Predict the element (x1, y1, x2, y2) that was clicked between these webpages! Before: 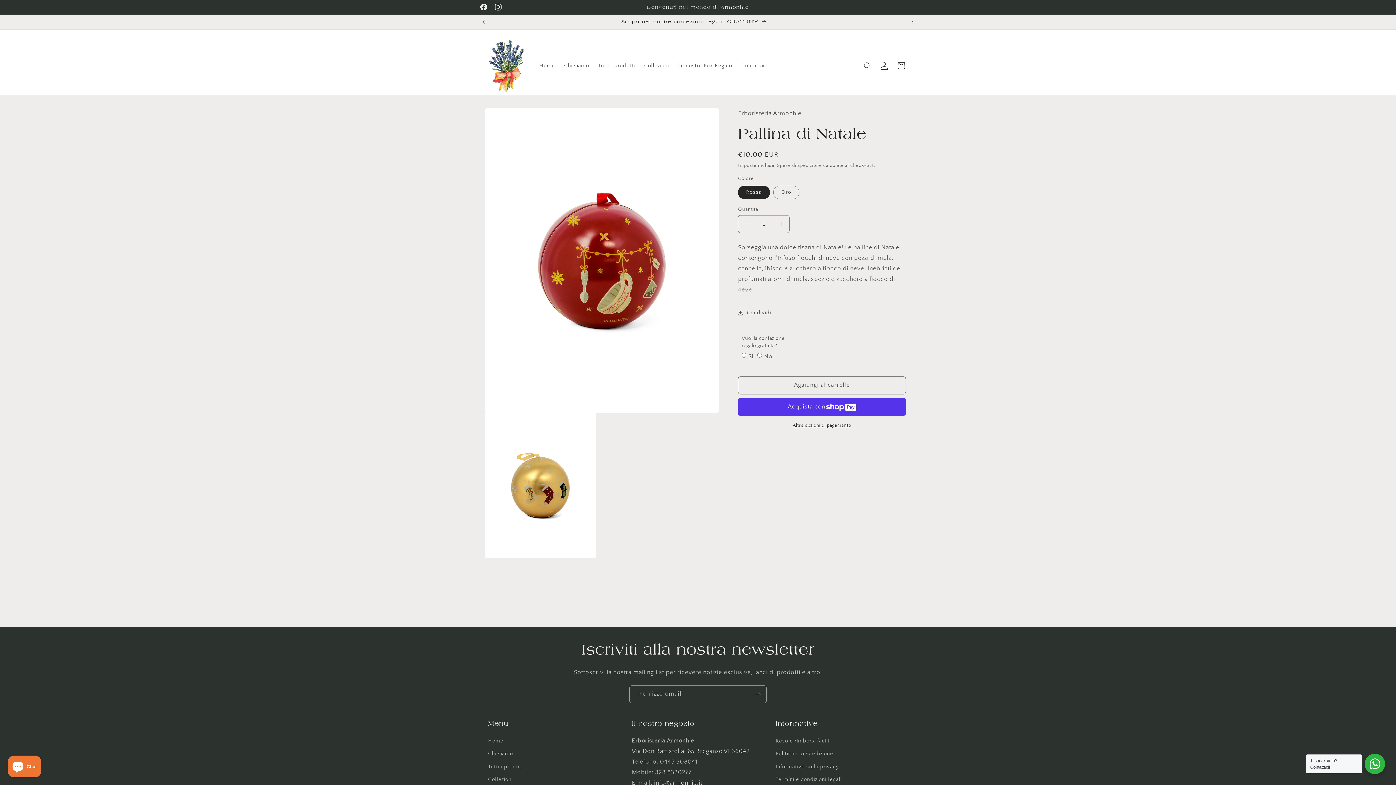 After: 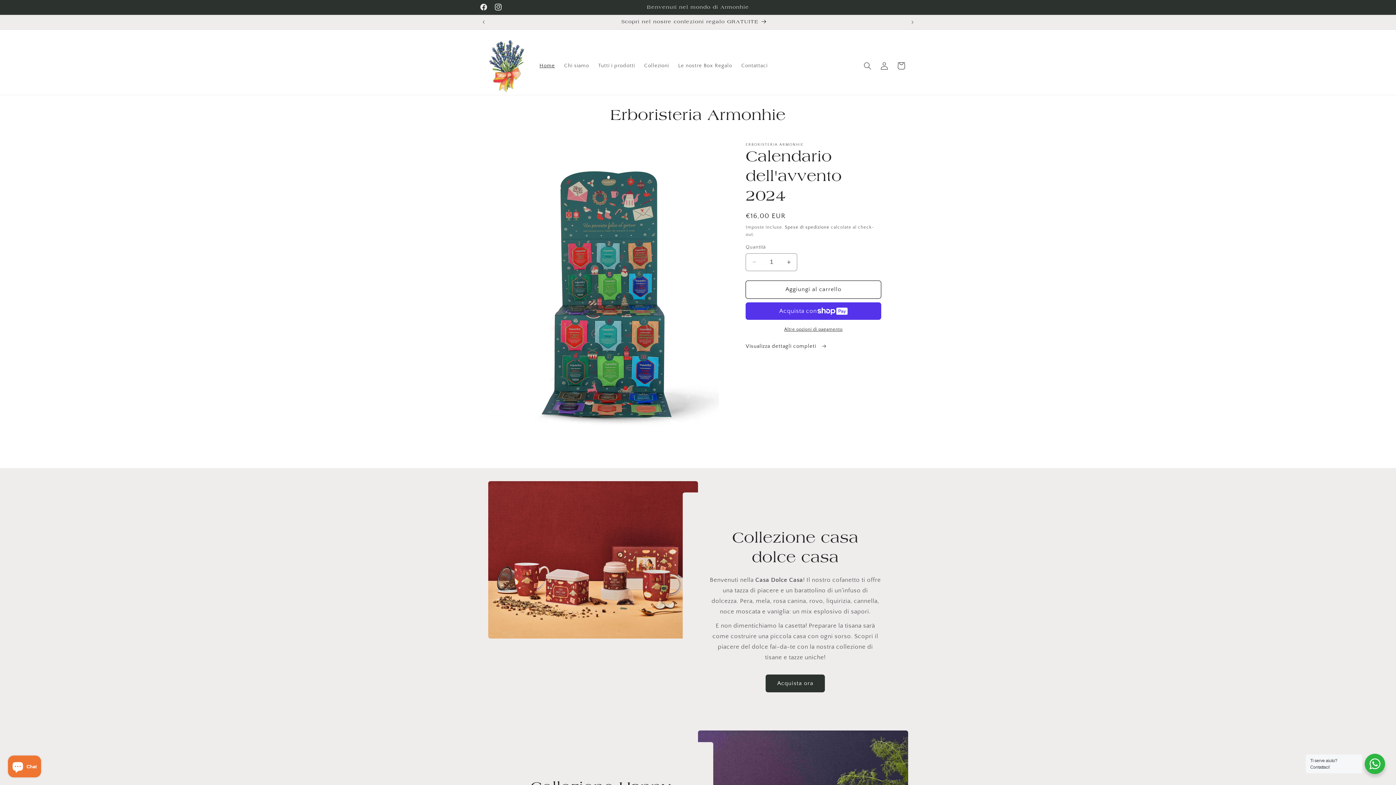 Action: bbox: (535, 58, 559, 73) label: Home